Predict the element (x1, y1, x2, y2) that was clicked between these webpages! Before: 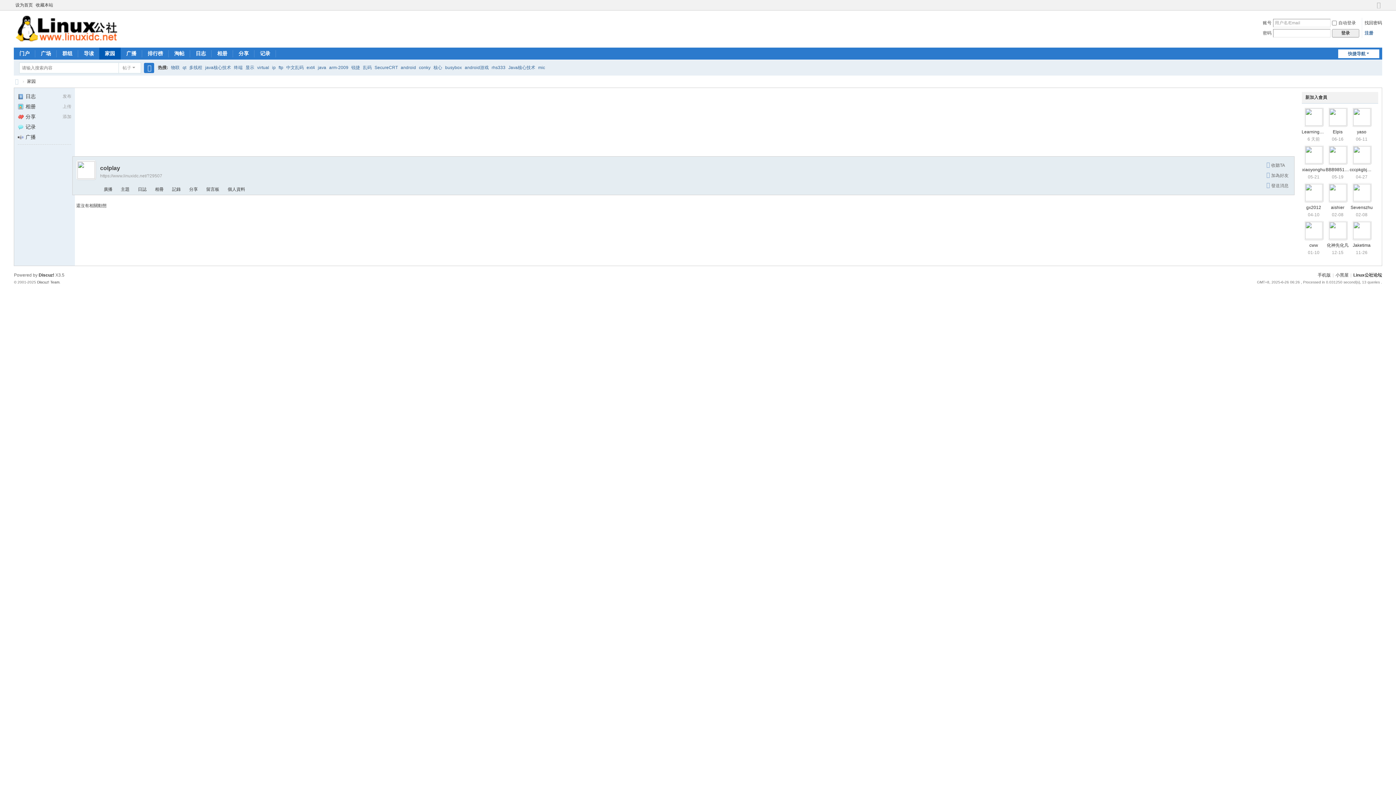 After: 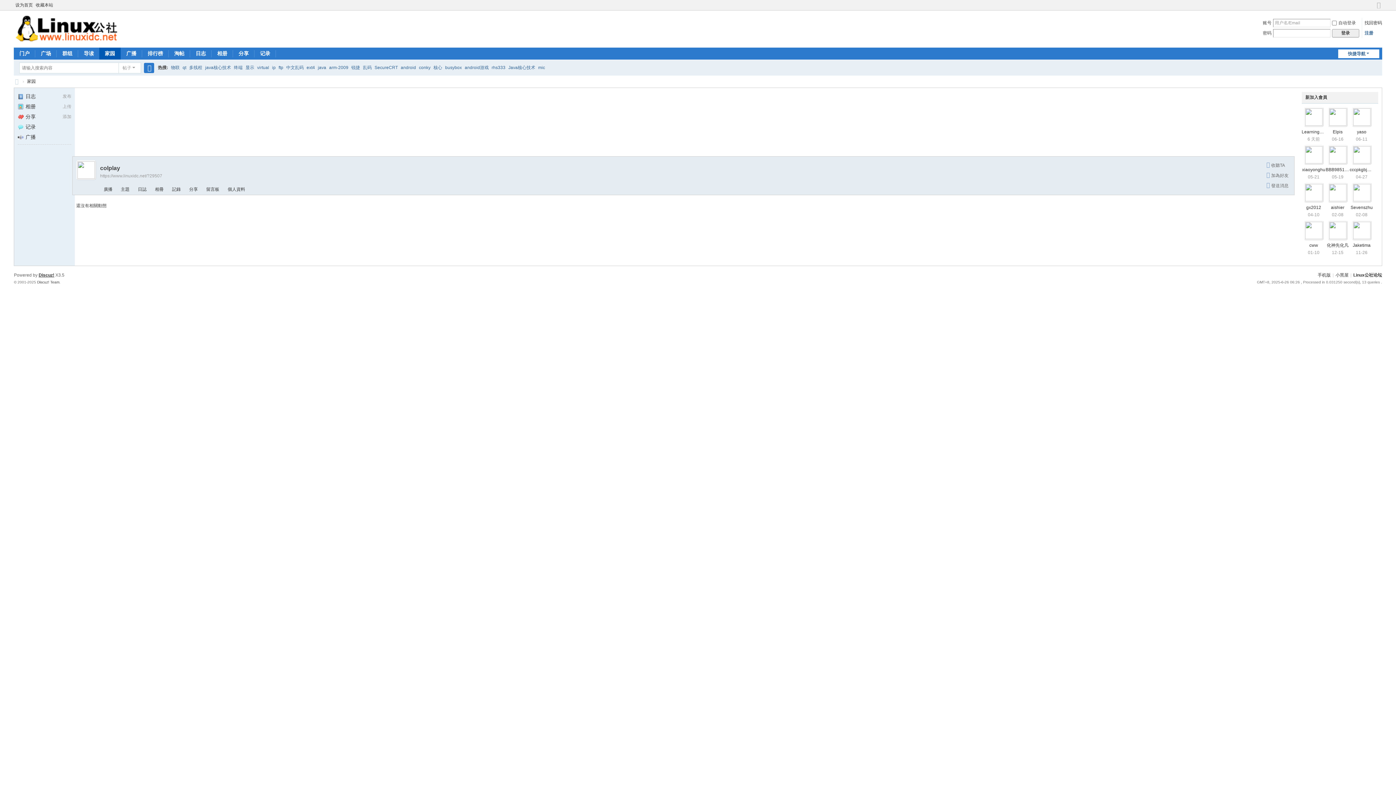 Action: label: Discuz! bbox: (38, 272, 54, 277)